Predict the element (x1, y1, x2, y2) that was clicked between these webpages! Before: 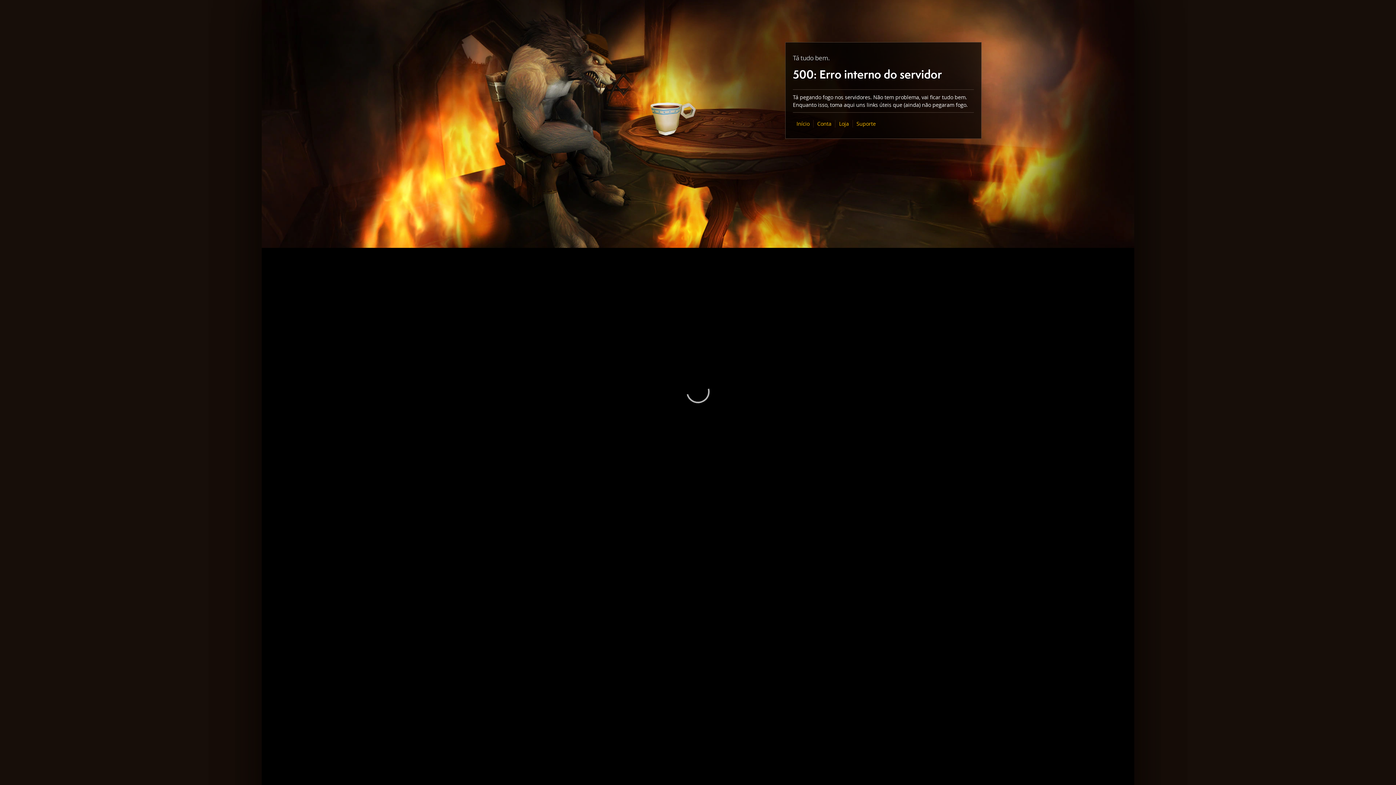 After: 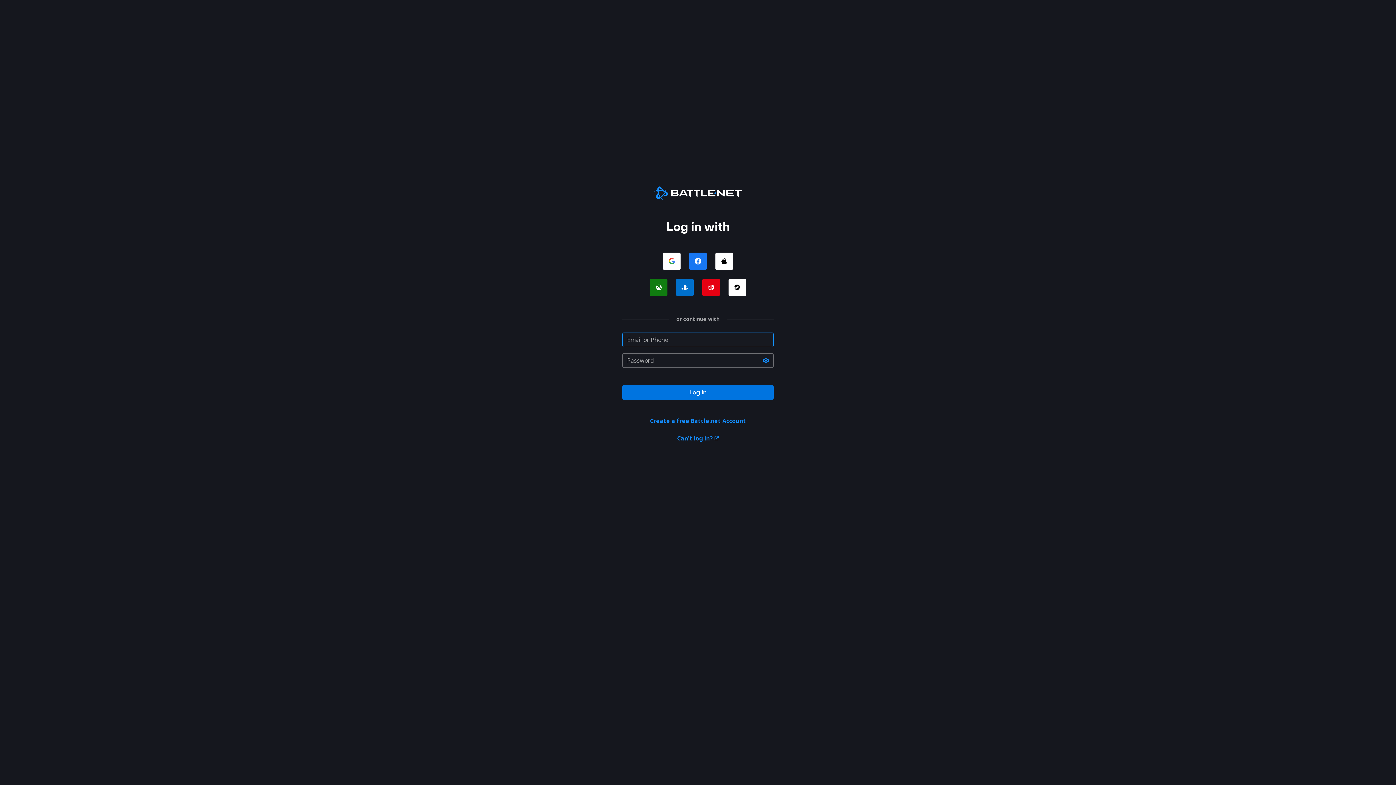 Action: label: Conta bbox: (817, 120, 831, 127)